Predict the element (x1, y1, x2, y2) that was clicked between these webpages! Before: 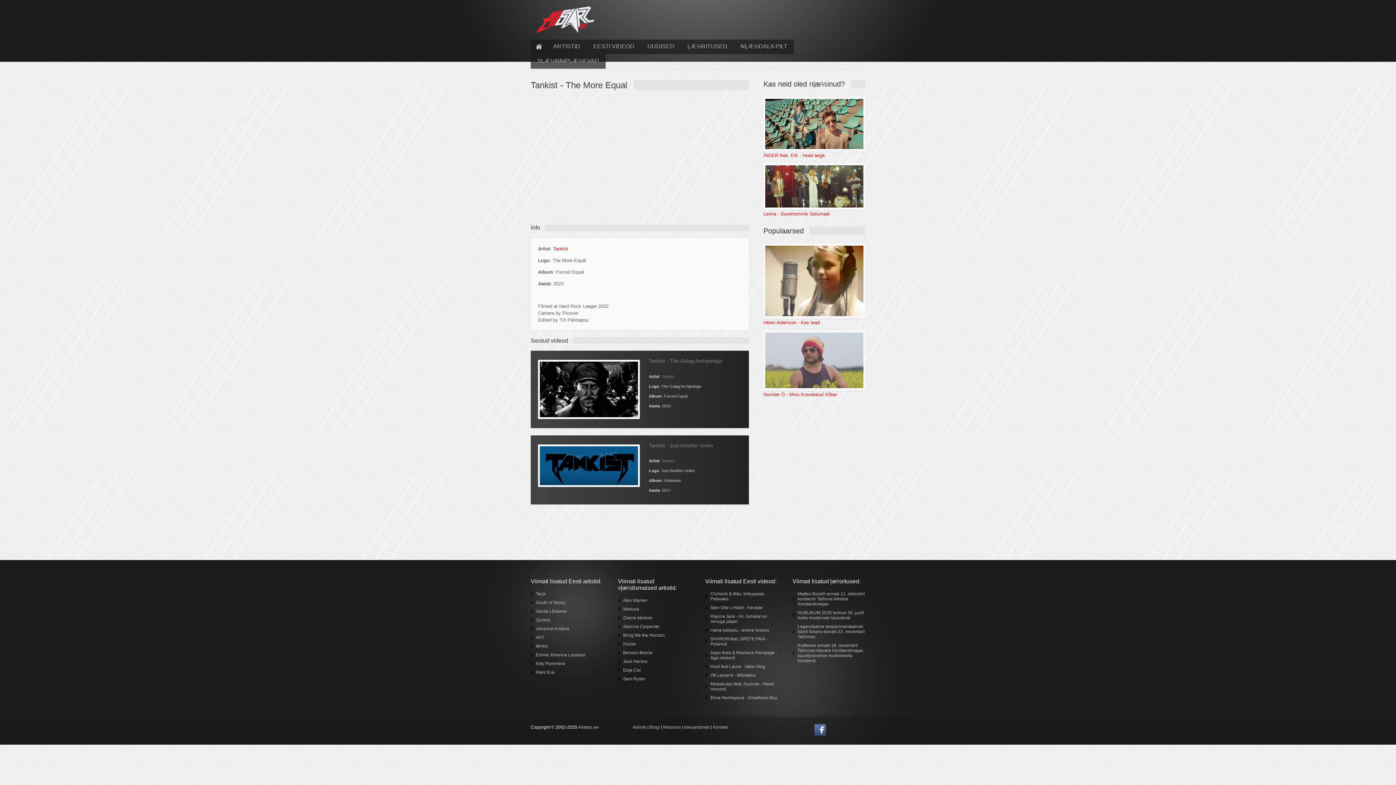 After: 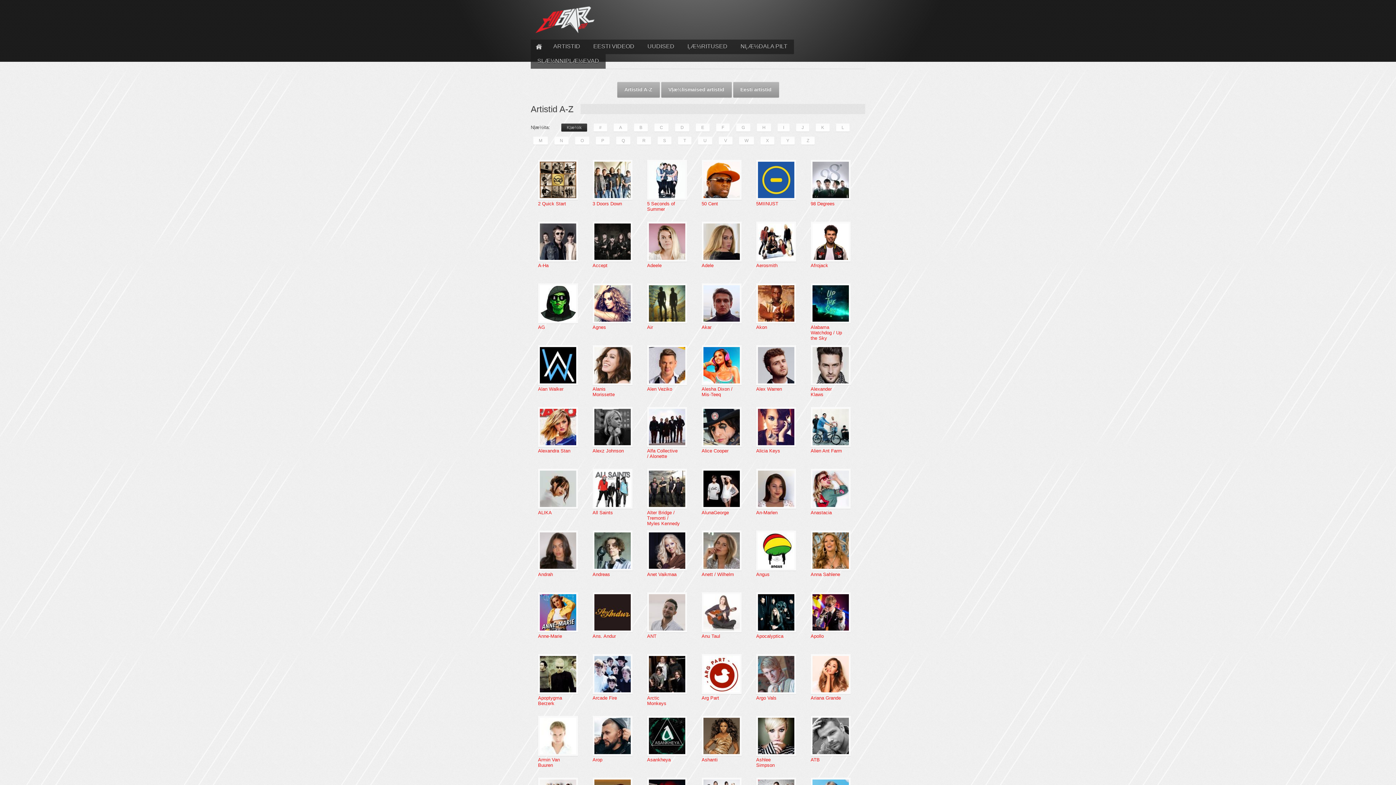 Action: bbox: (546, 39, 586, 54) label: ARTISTID